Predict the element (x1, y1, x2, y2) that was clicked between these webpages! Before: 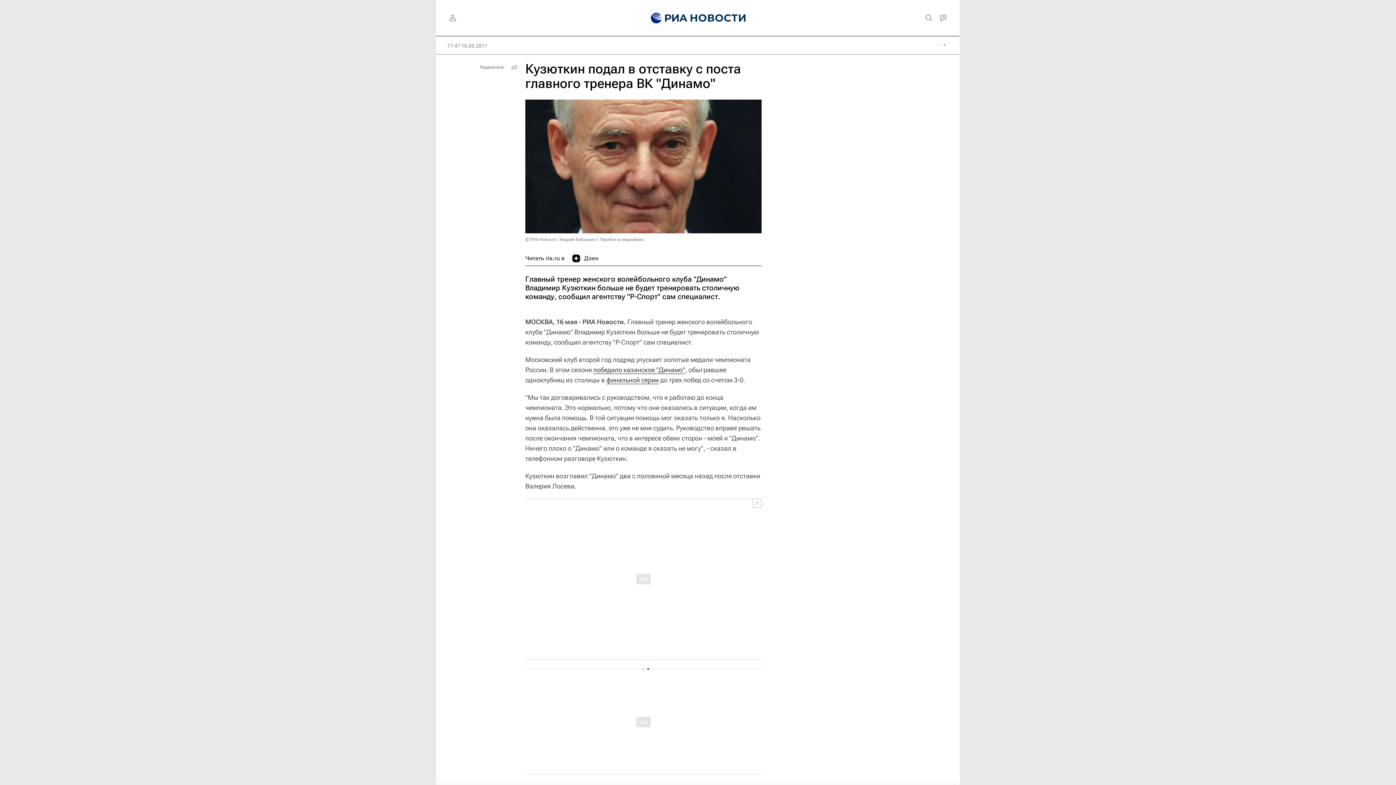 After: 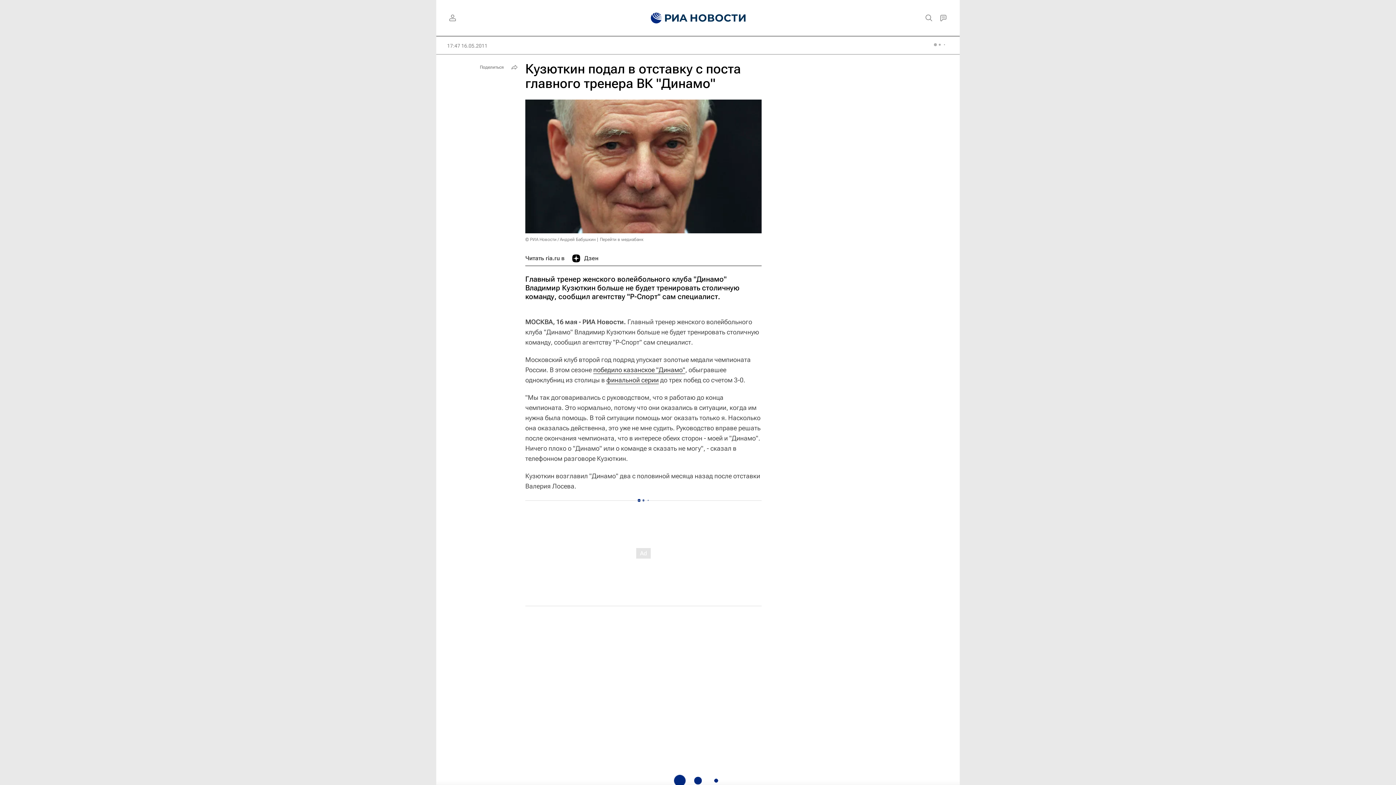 Action: bbox: (752, 498, 761, 508)